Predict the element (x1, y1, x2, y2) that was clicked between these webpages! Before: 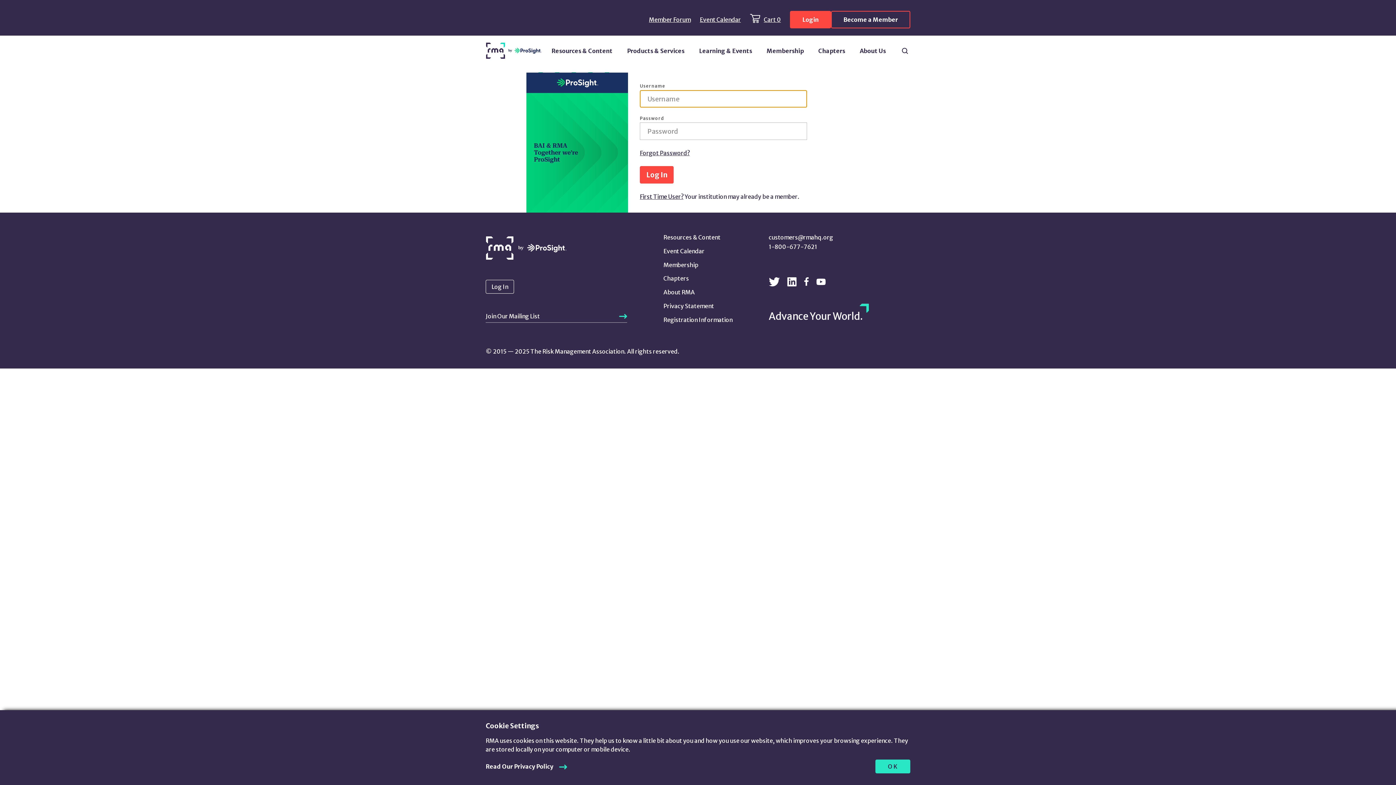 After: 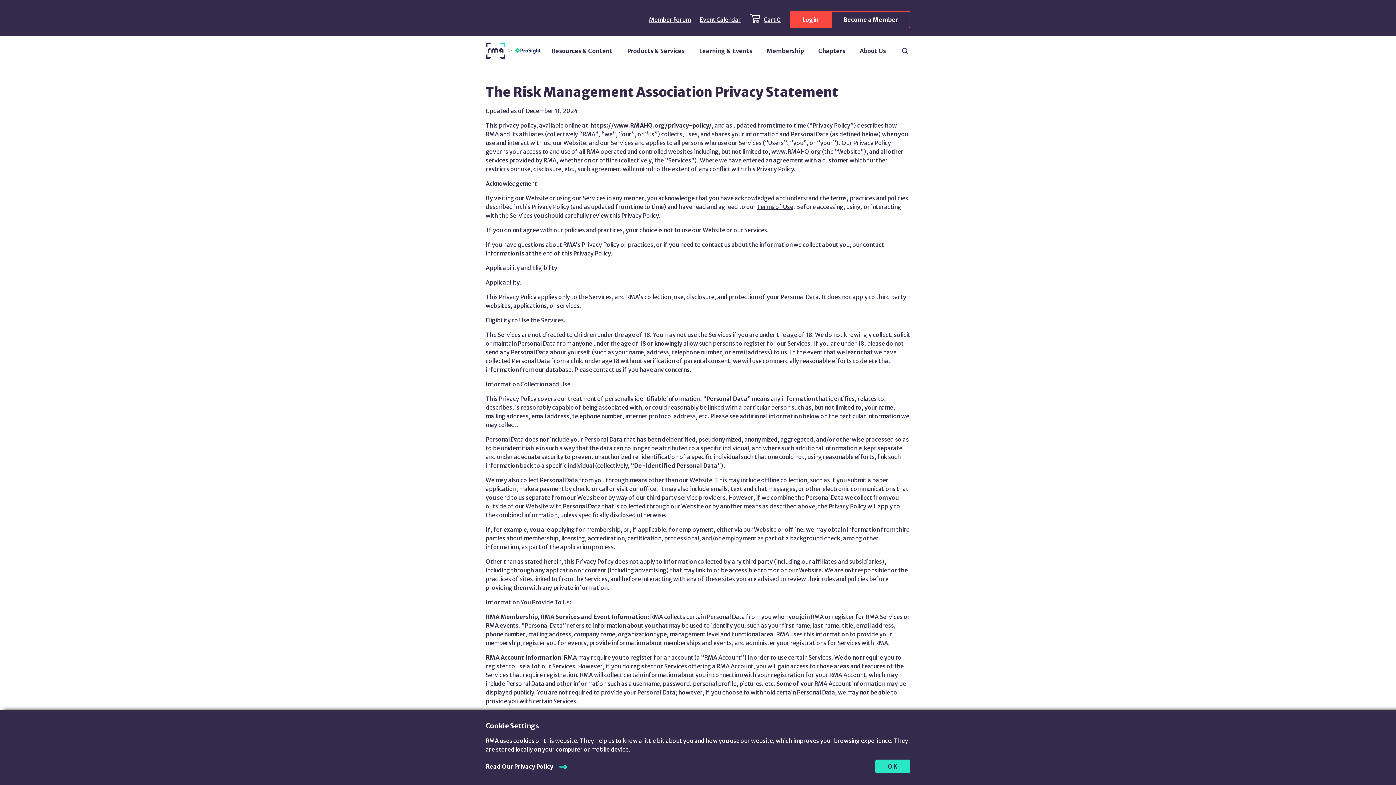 Action: bbox: (663, 302, 714, 309) label: Privacy Statement